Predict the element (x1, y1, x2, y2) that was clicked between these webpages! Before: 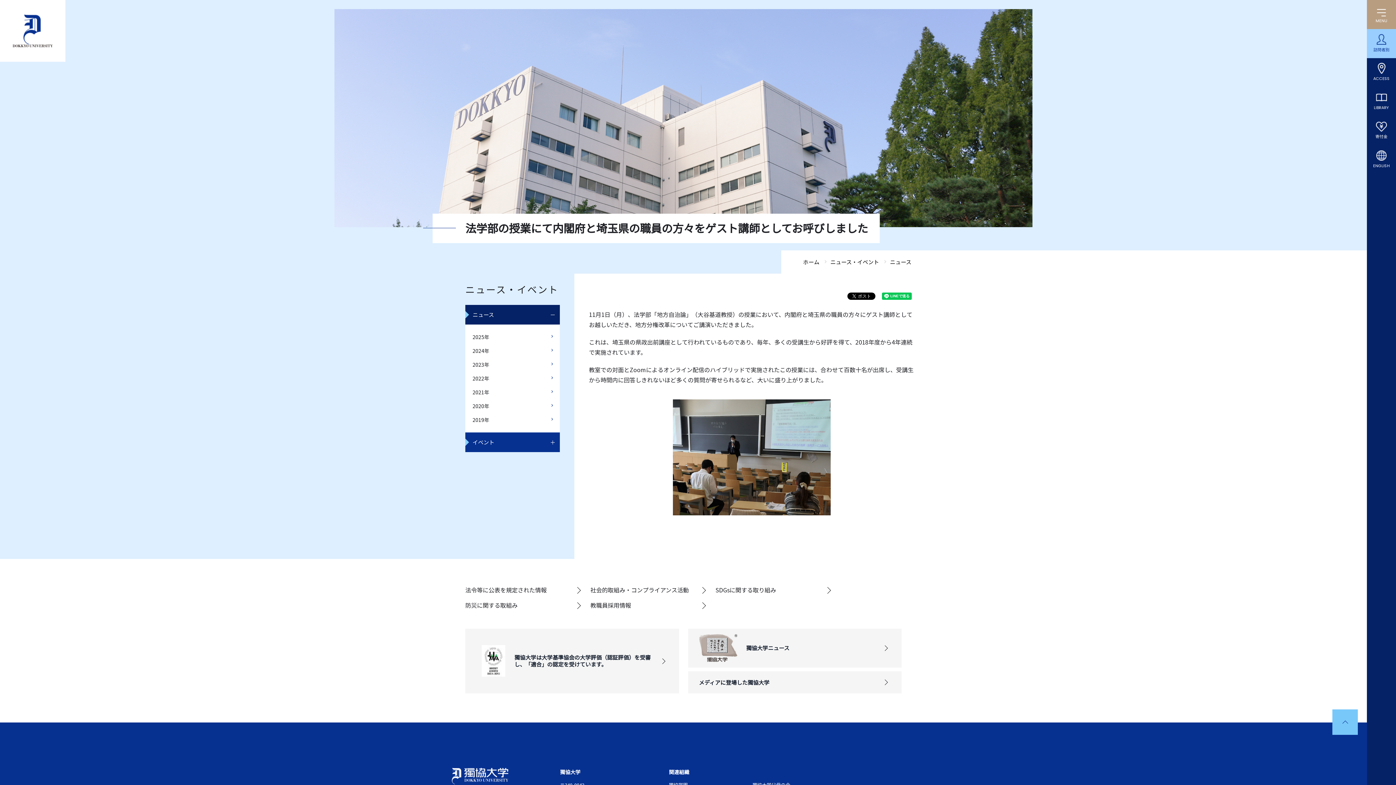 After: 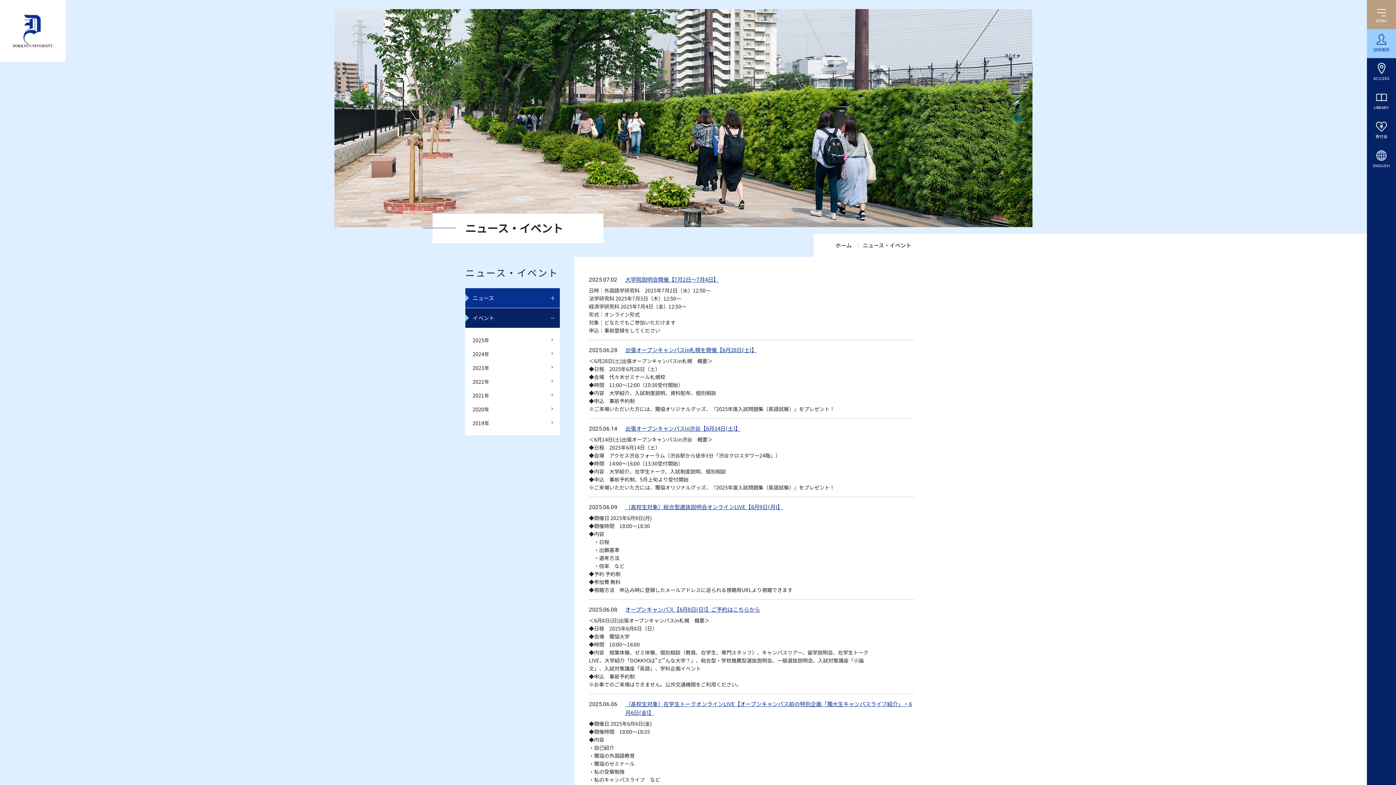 Action: bbox: (465, 432, 560, 452) label: イベント